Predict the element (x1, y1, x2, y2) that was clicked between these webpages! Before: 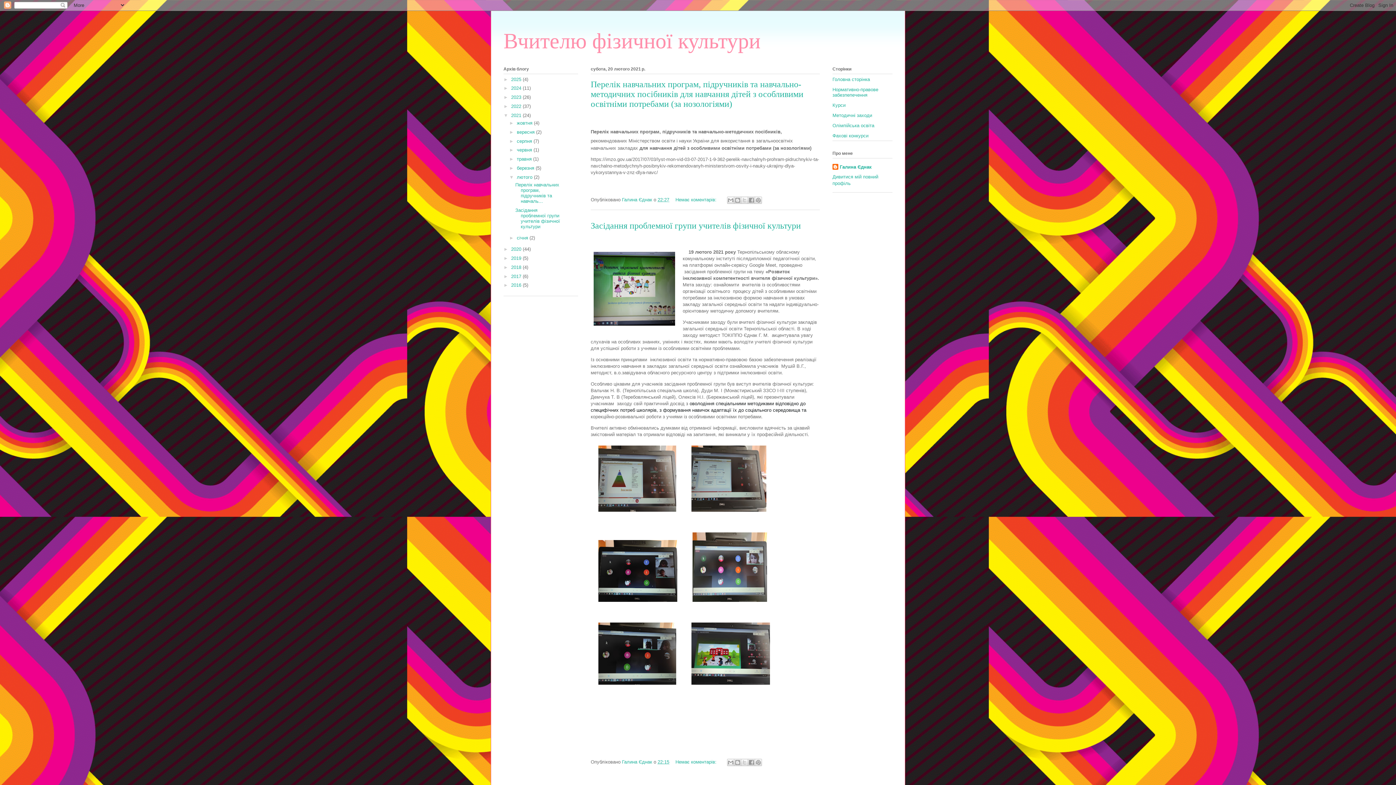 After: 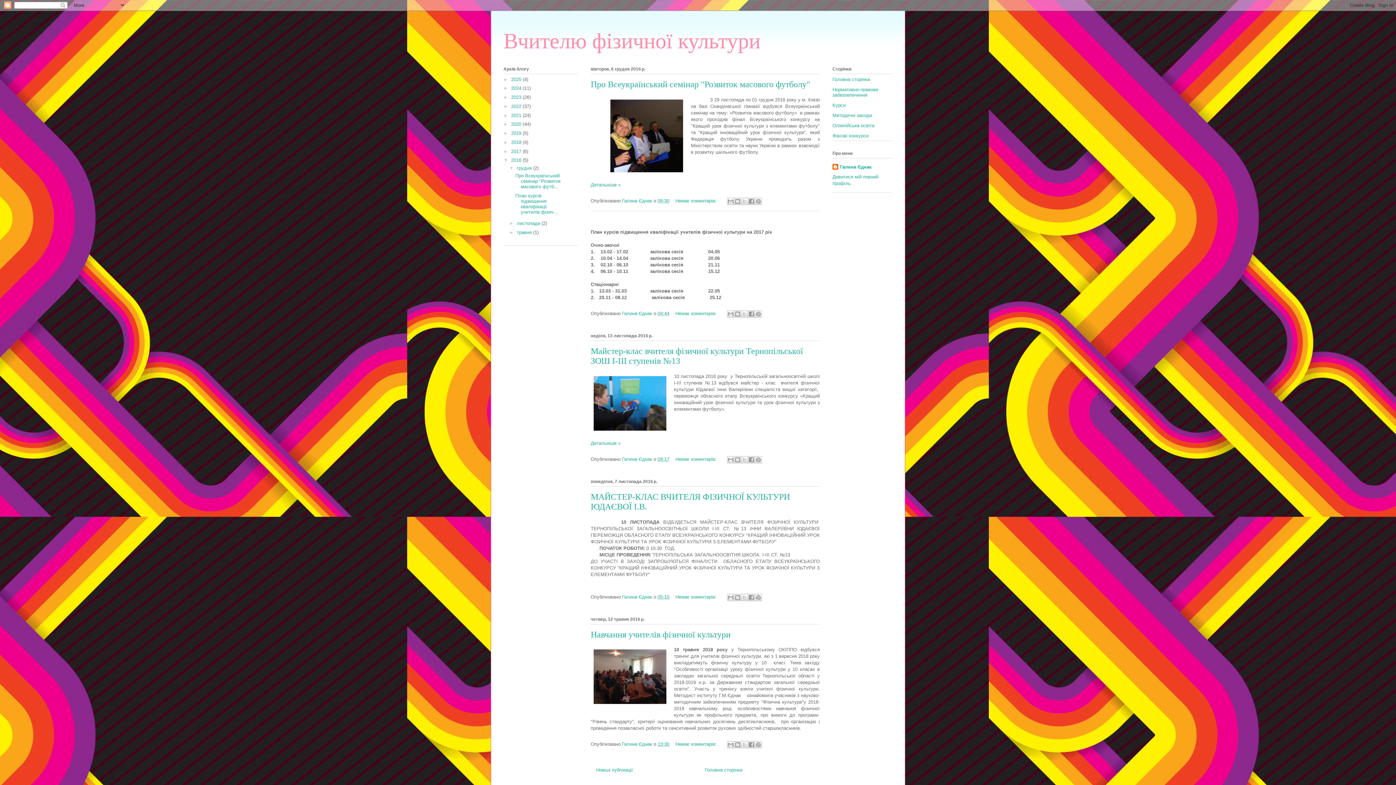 Action: label: 2016  bbox: (511, 282, 522, 288)